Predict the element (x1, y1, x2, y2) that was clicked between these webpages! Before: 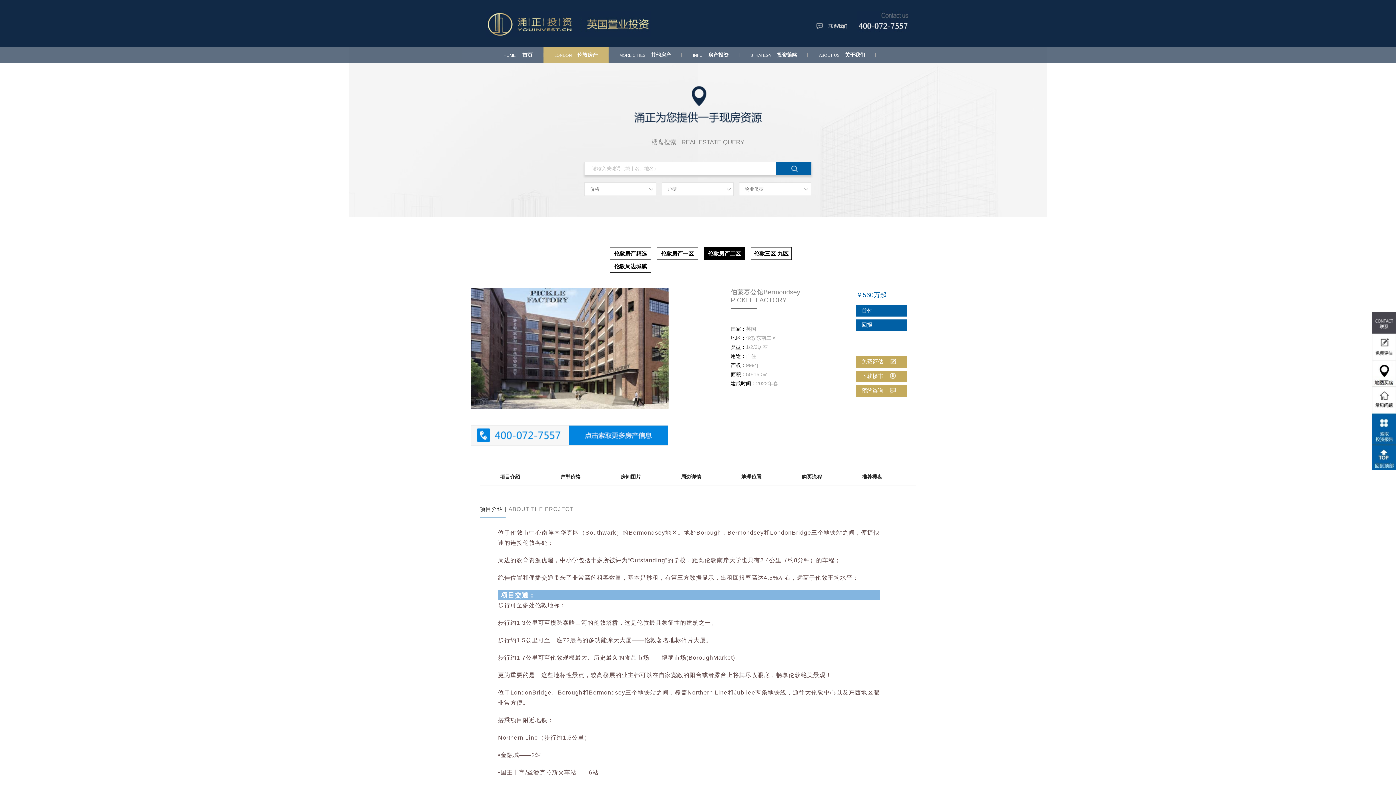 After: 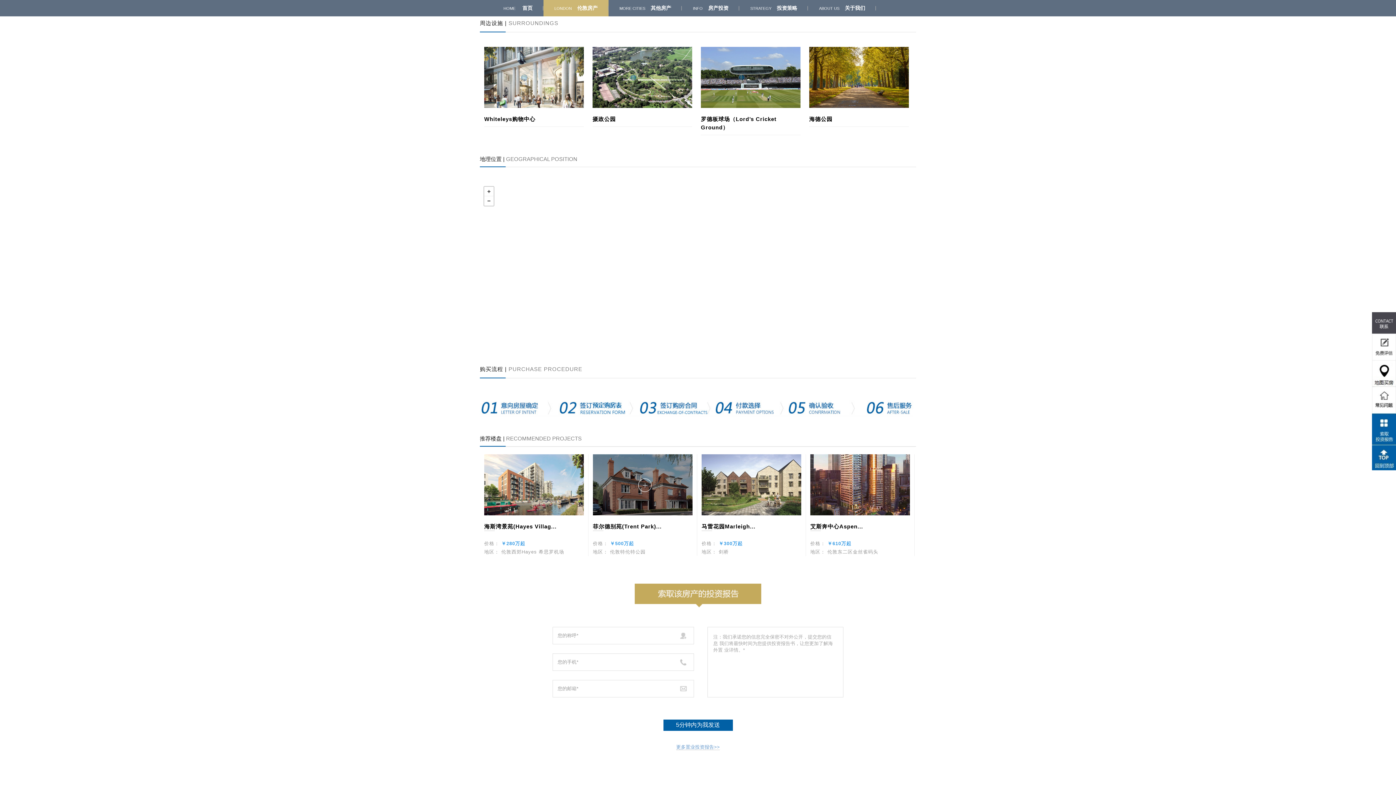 Action: label: 周边详情 bbox: (661, 468, 721, 485)